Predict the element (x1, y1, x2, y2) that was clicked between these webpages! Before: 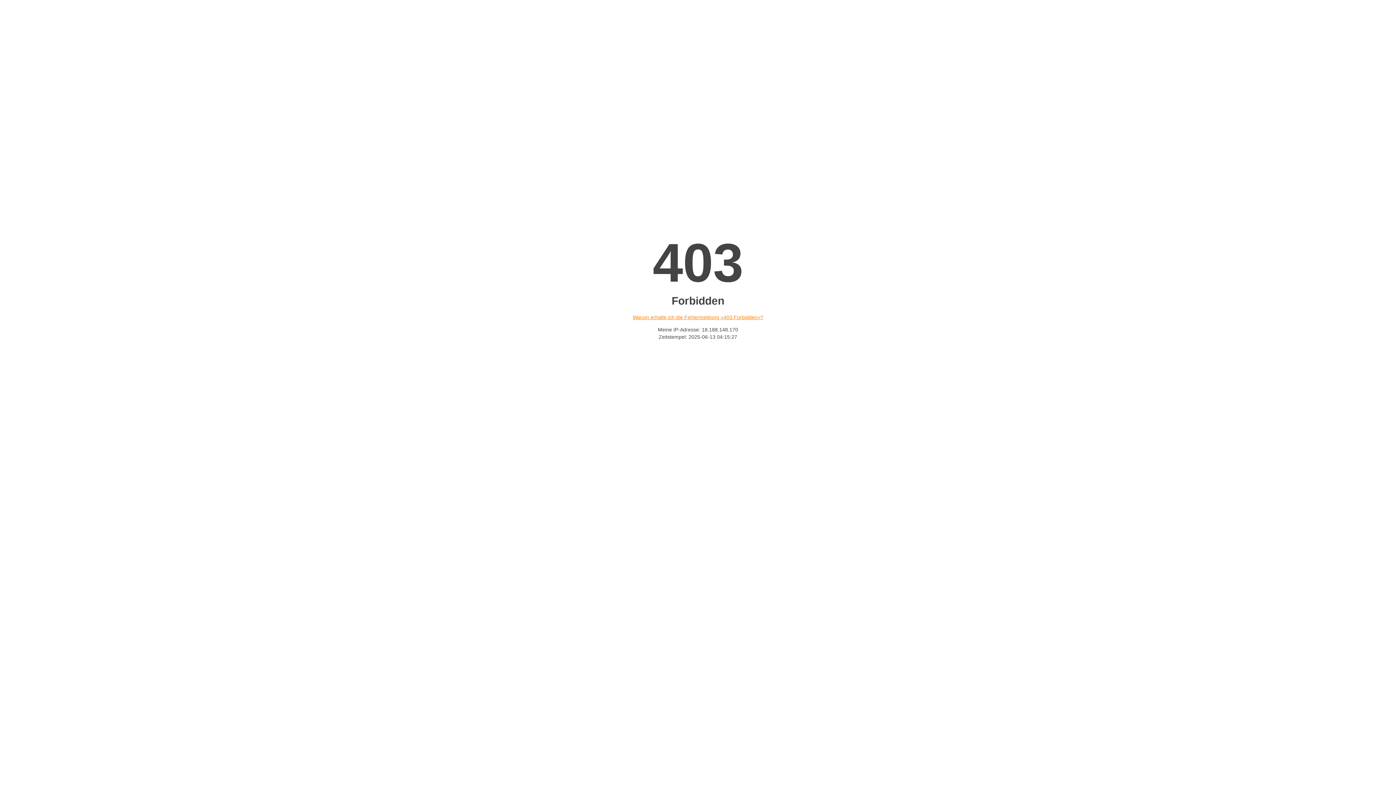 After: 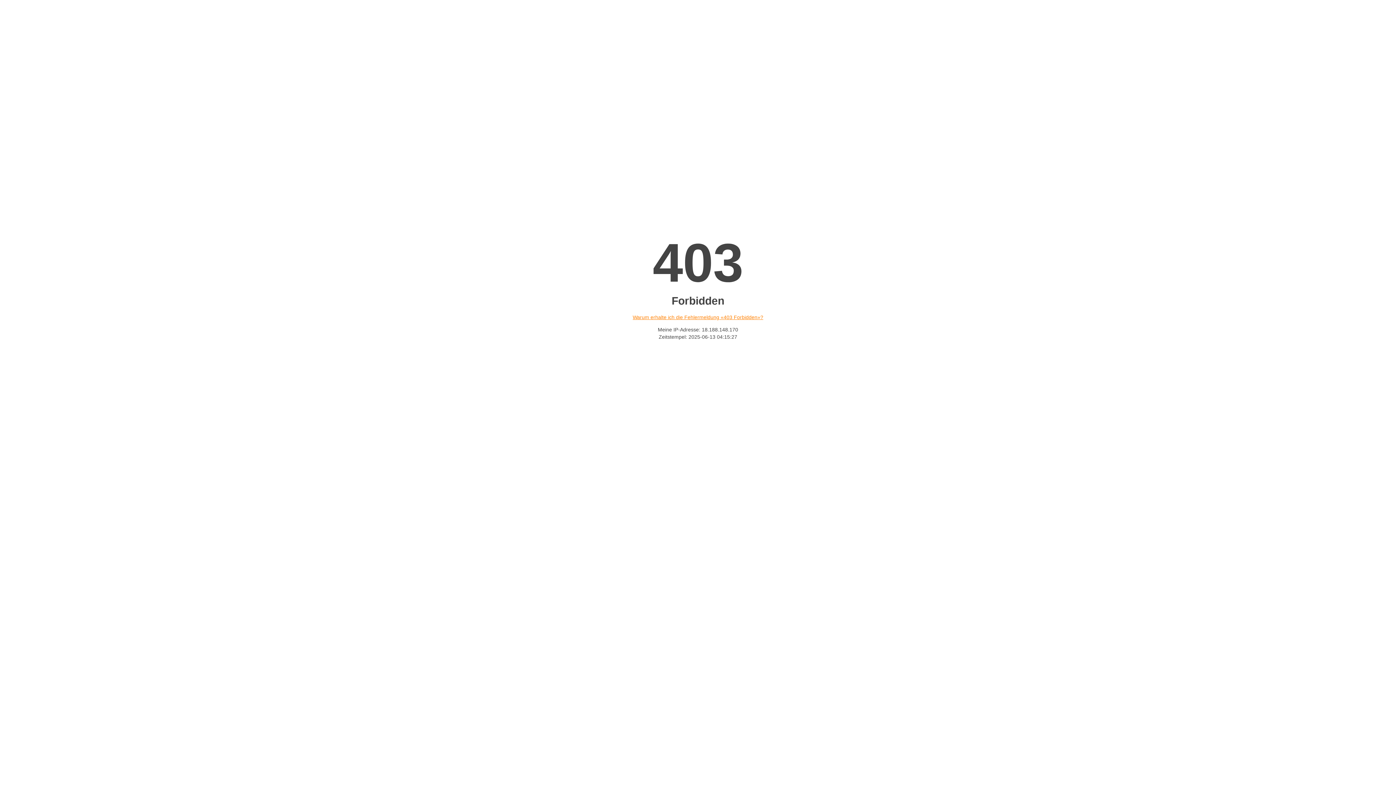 Action: bbox: (632, 314, 763, 320) label: Warum erhalte ich die Fehlermeldung «403 Forbidden»?